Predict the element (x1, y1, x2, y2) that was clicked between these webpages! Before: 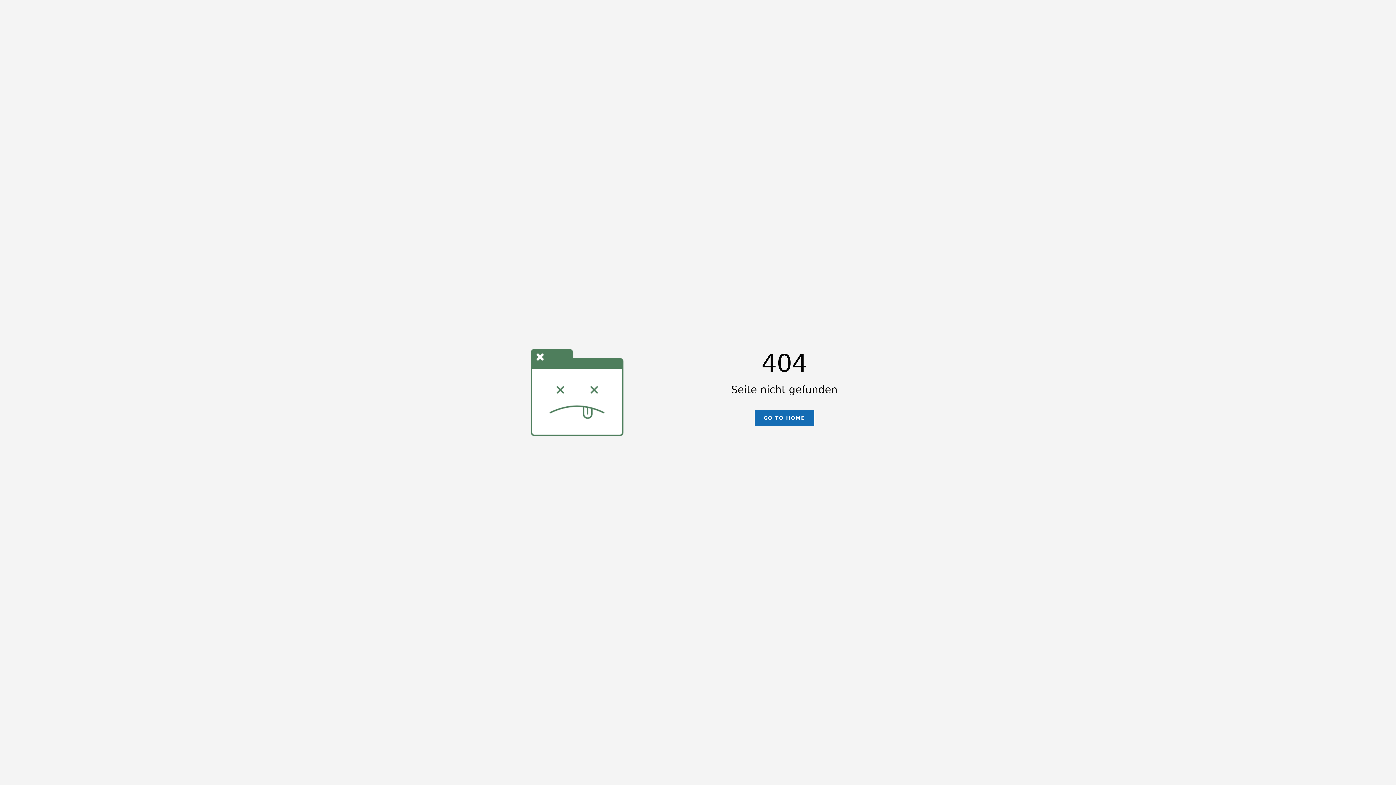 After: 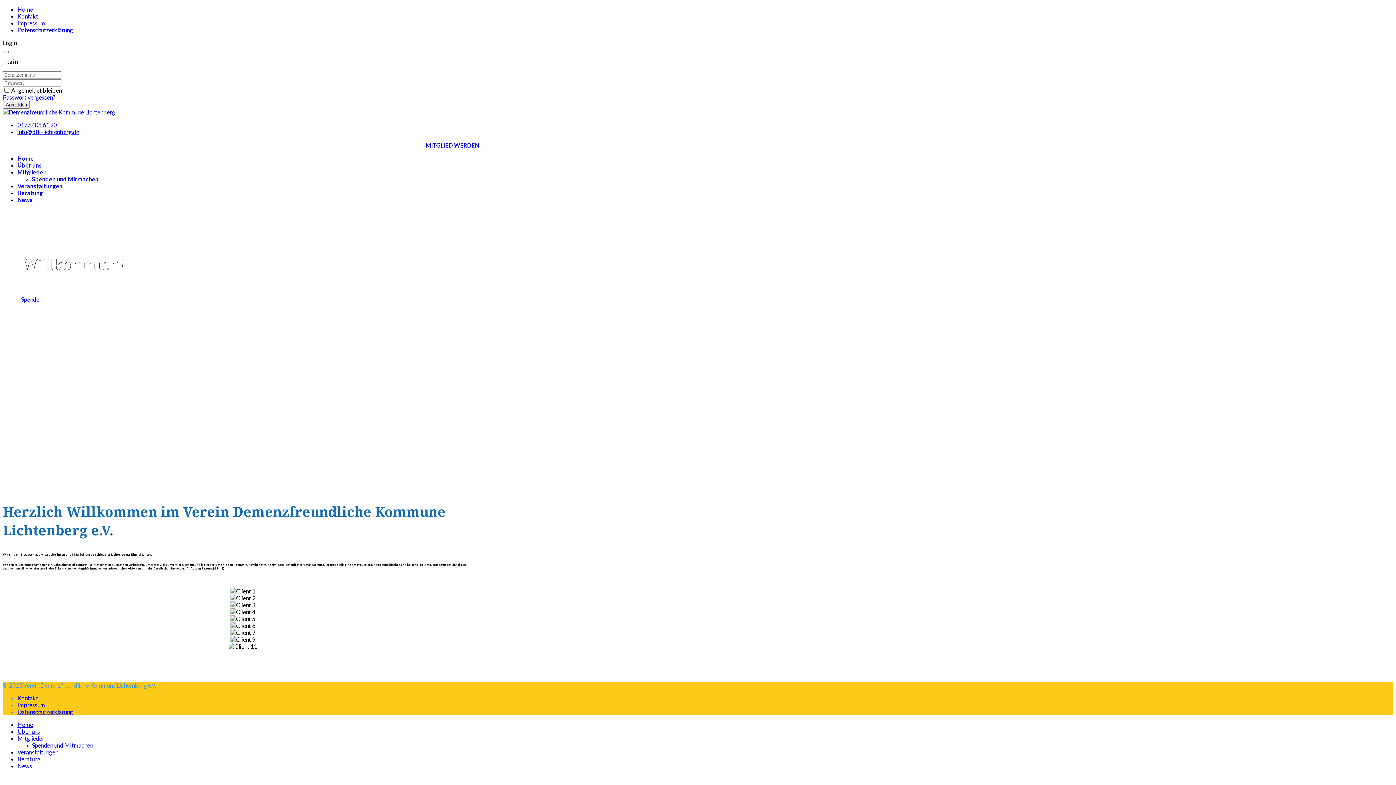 Action: bbox: (754, 410, 814, 426) label: GO TO HOME